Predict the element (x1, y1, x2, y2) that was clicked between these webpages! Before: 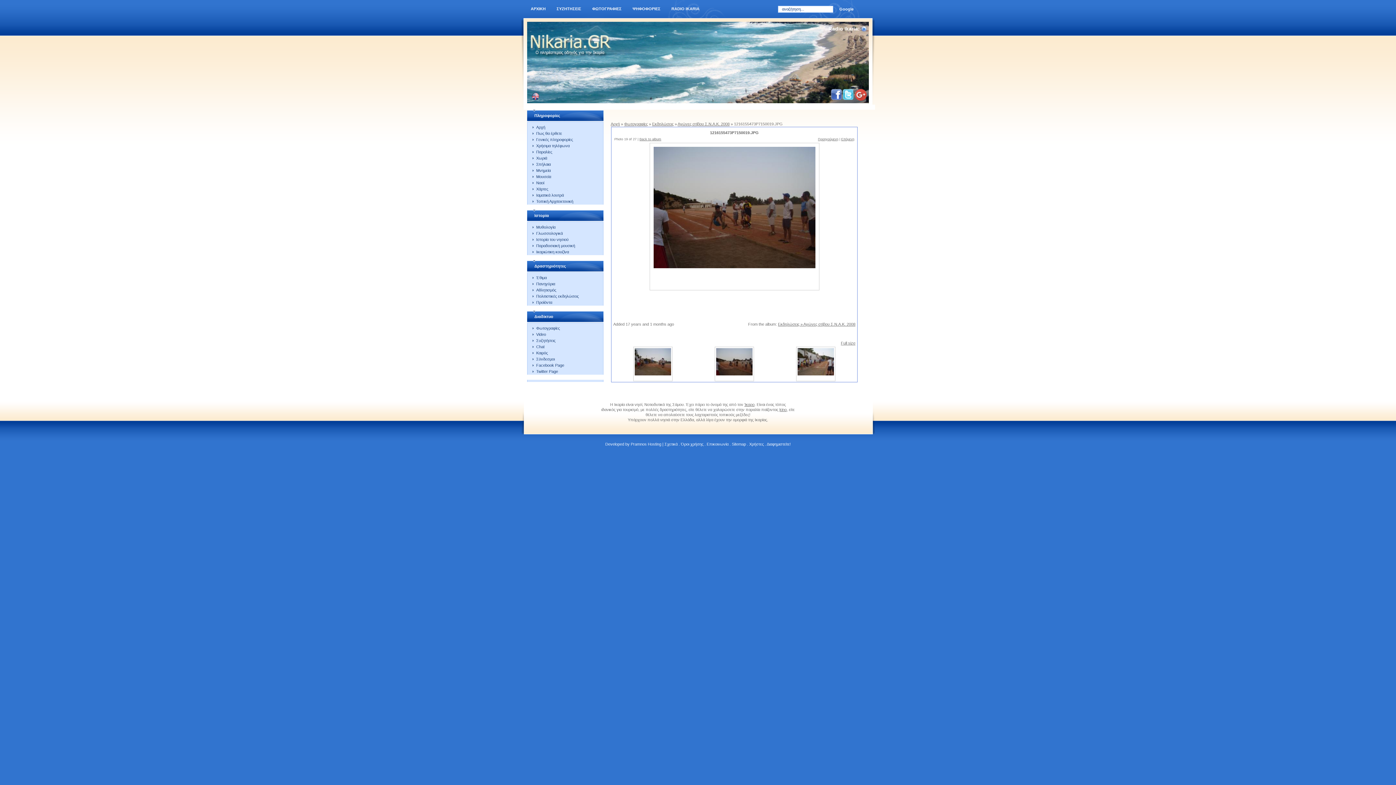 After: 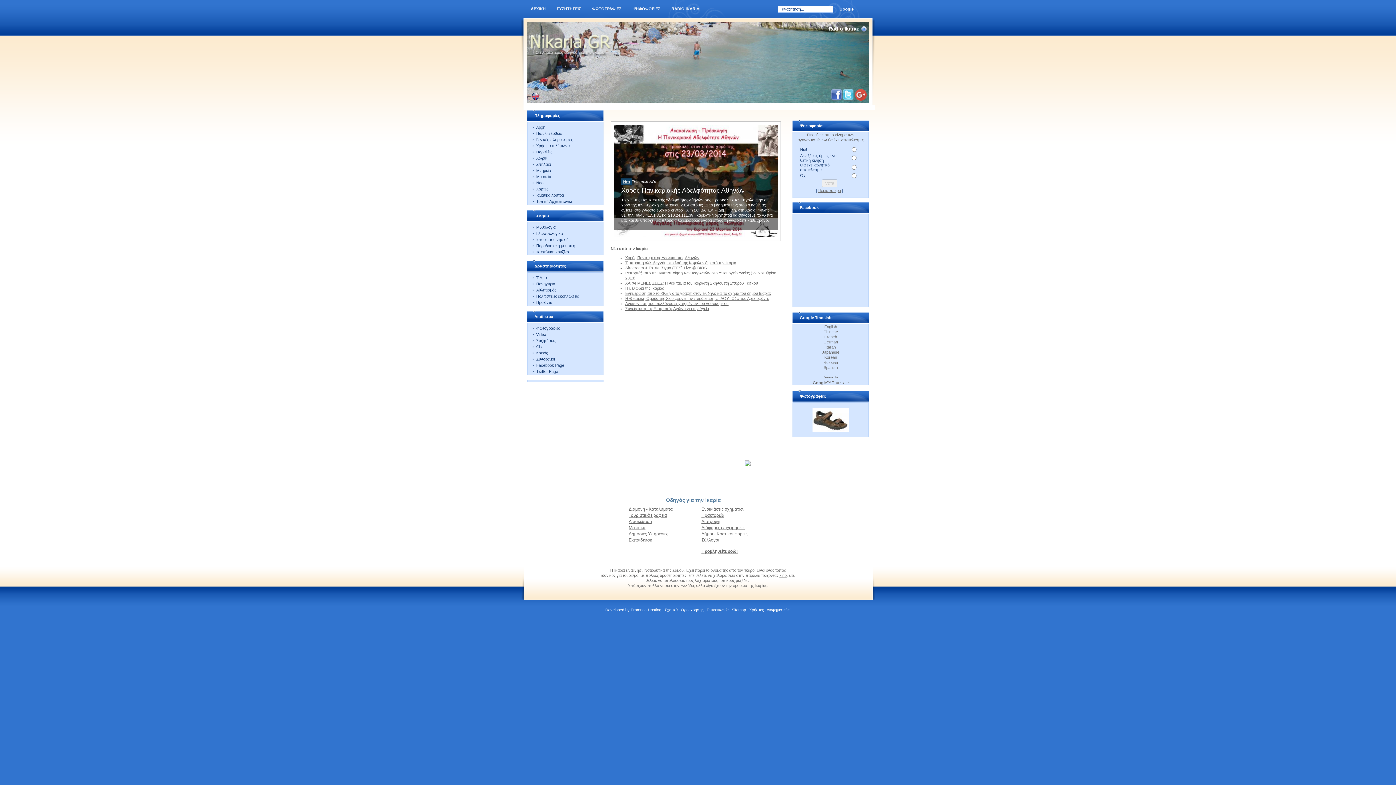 Action: label: ΨΗΦΟΦΟΡΙΕΣ bbox: (629, 5, 664, 12)